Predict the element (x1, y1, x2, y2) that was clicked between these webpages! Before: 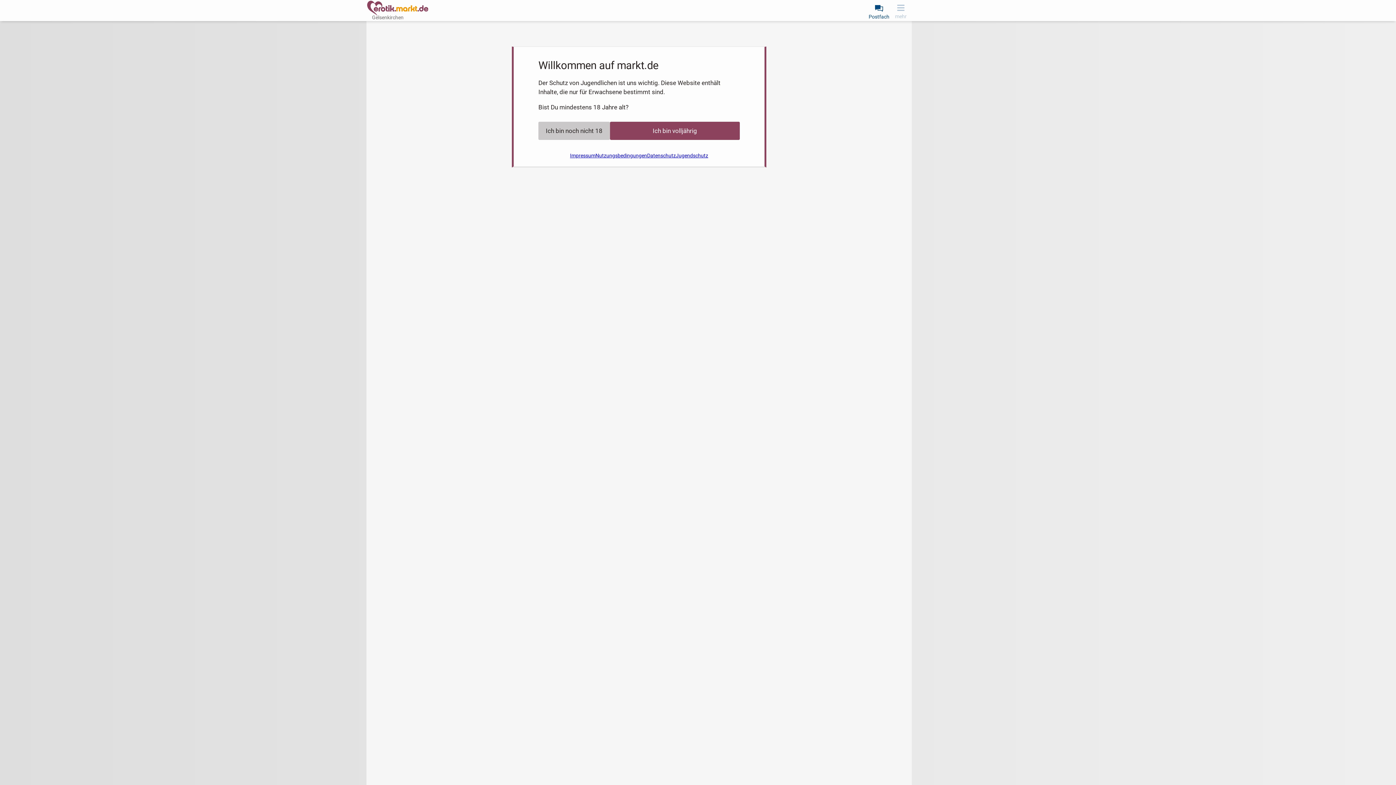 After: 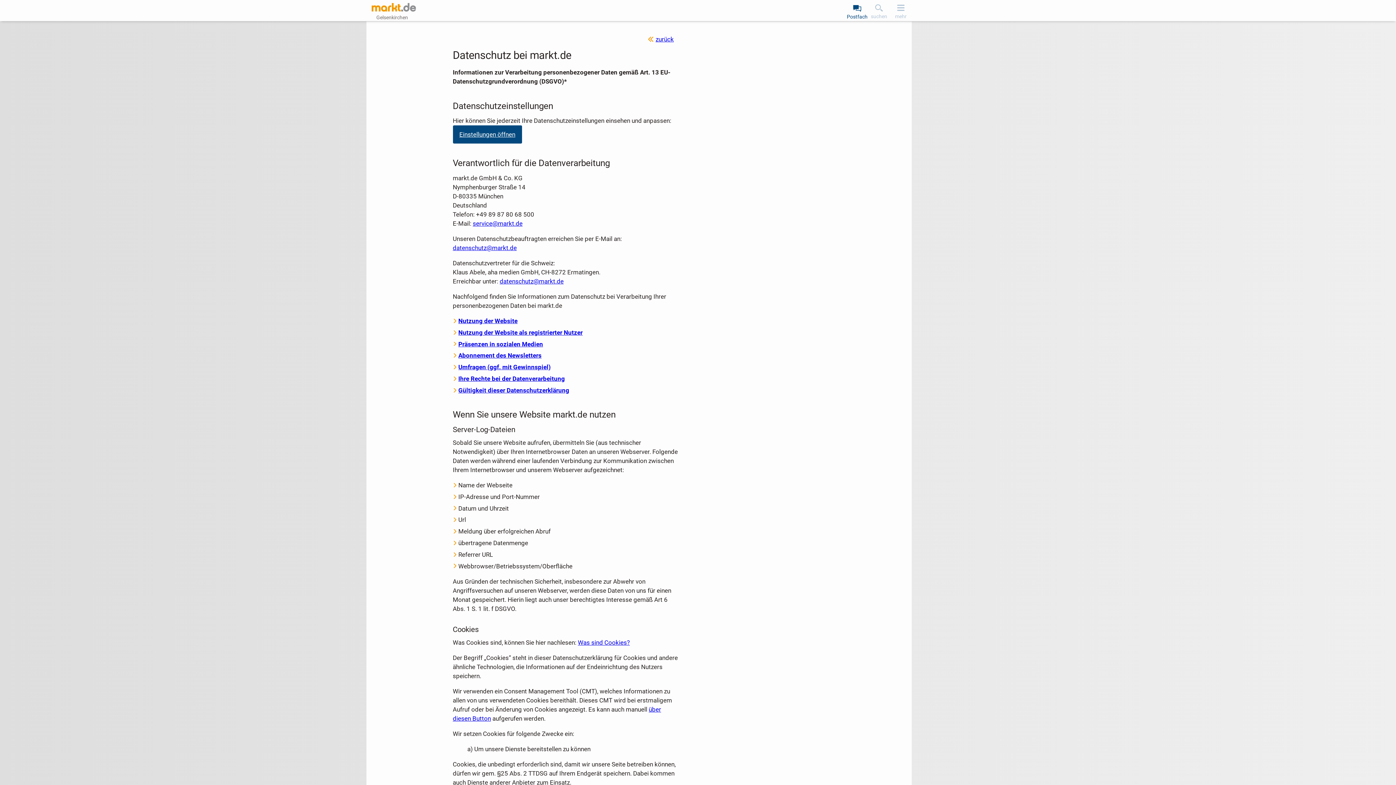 Action: bbox: (647, 150, 676, 161) label: Datenschutz